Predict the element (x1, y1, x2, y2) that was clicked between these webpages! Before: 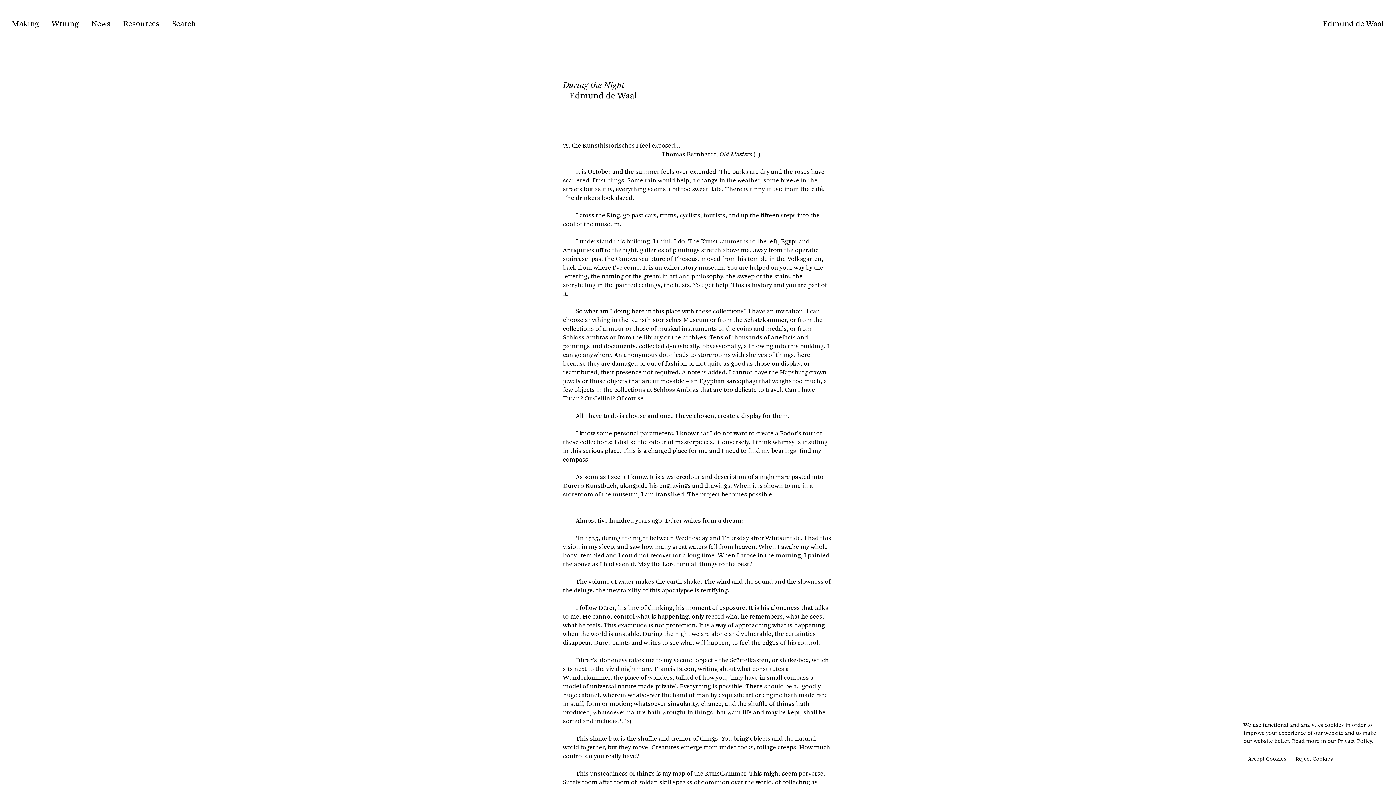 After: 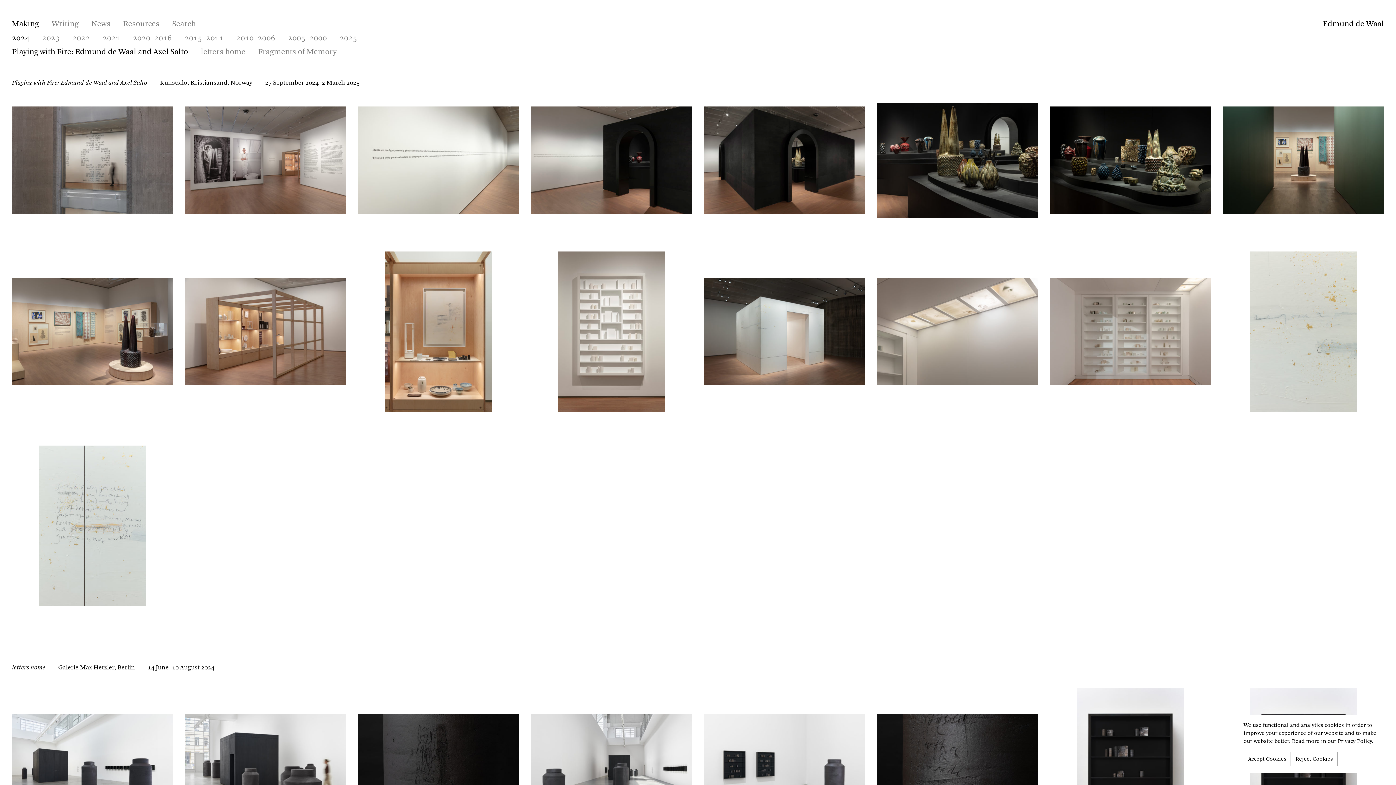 Action: bbox: (12, 20, 38, 28) label: Making